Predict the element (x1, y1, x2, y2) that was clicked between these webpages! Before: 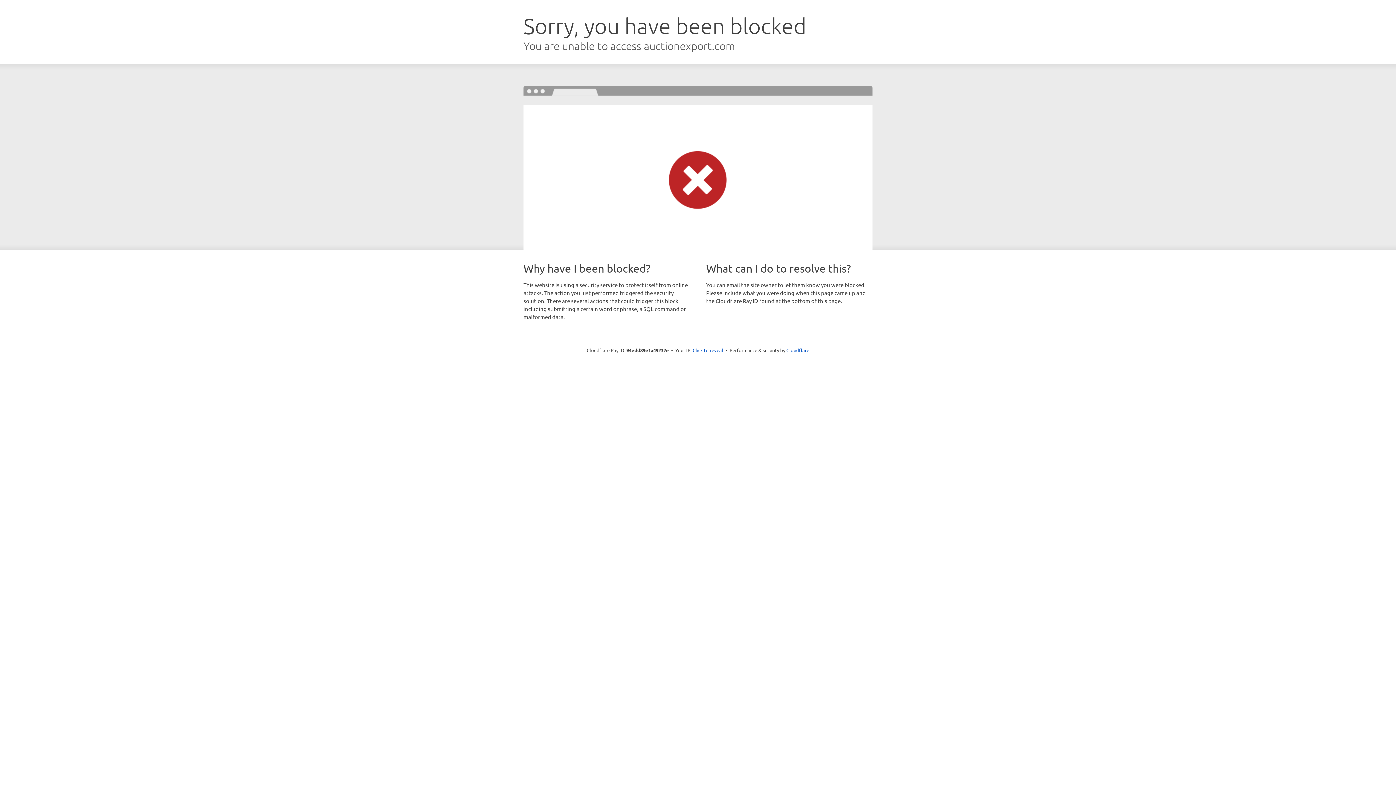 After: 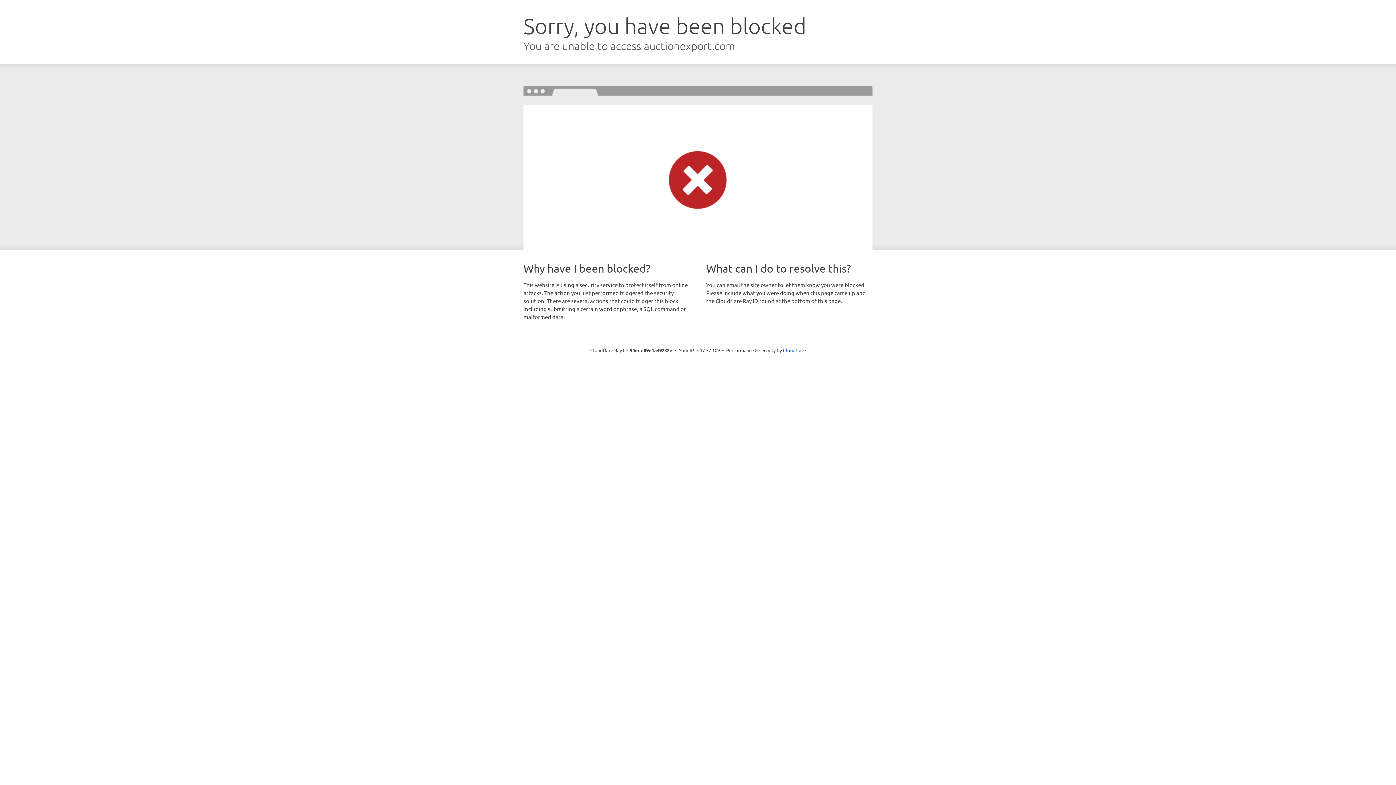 Action: label: Click to reveal bbox: (692, 346, 723, 353)